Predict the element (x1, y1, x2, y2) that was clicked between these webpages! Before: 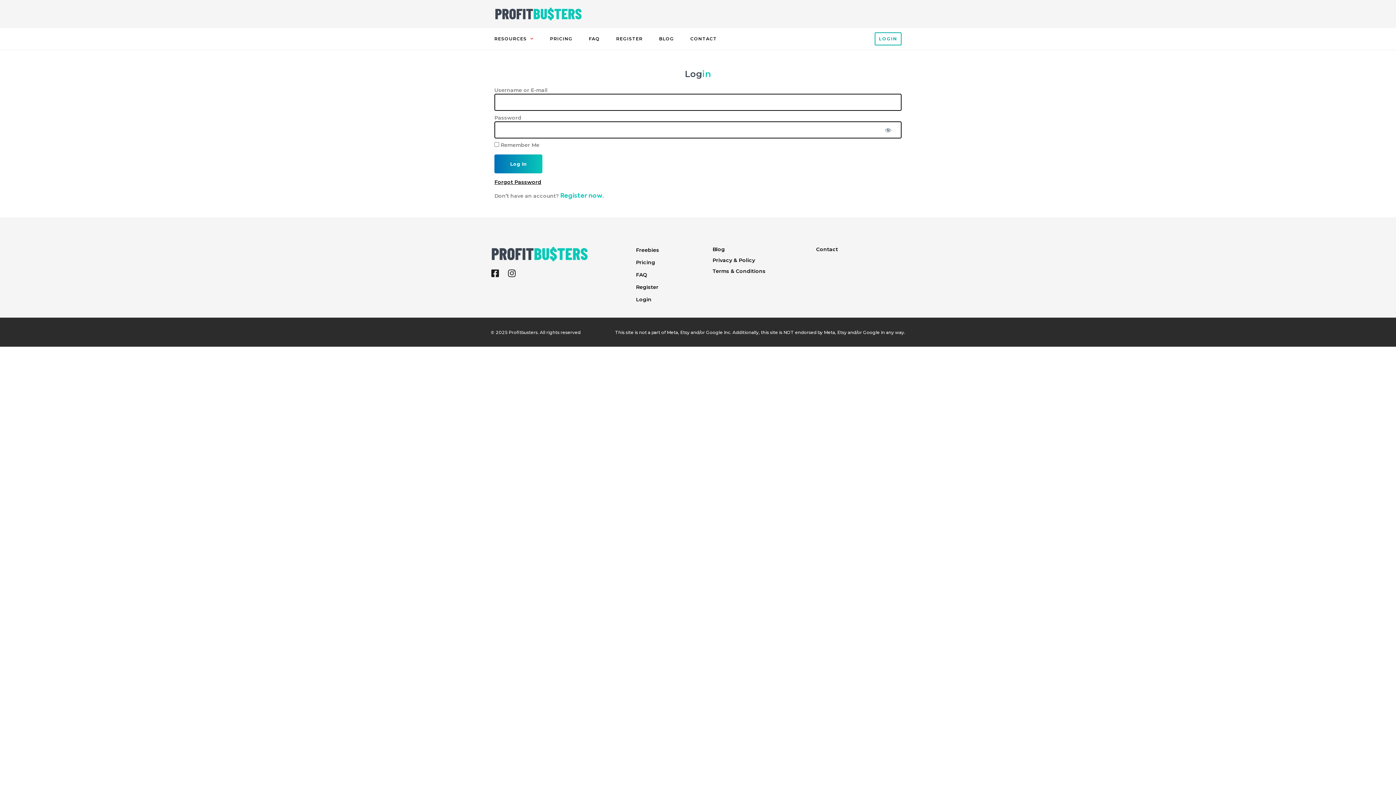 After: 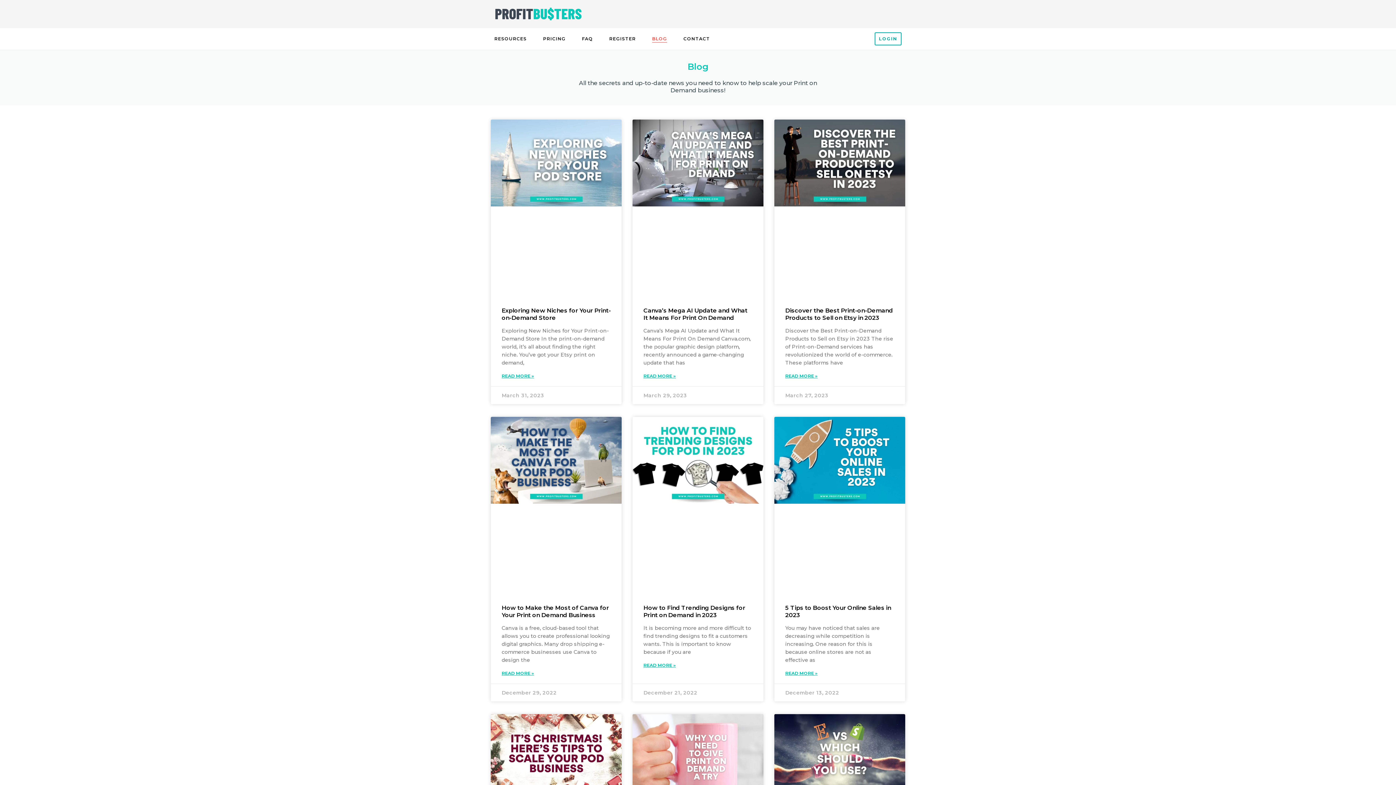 Action: bbox: (659, 35, 674, 42) label: BLOG